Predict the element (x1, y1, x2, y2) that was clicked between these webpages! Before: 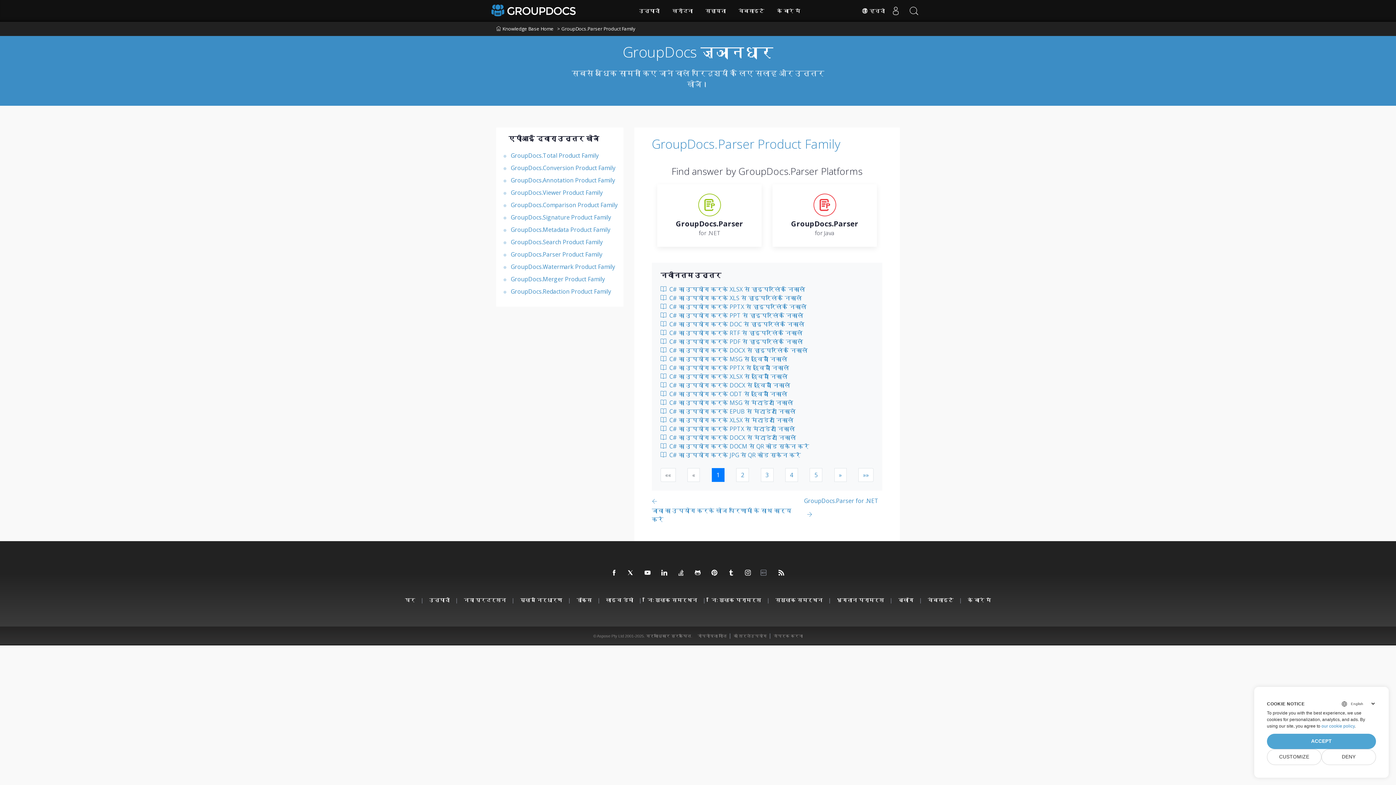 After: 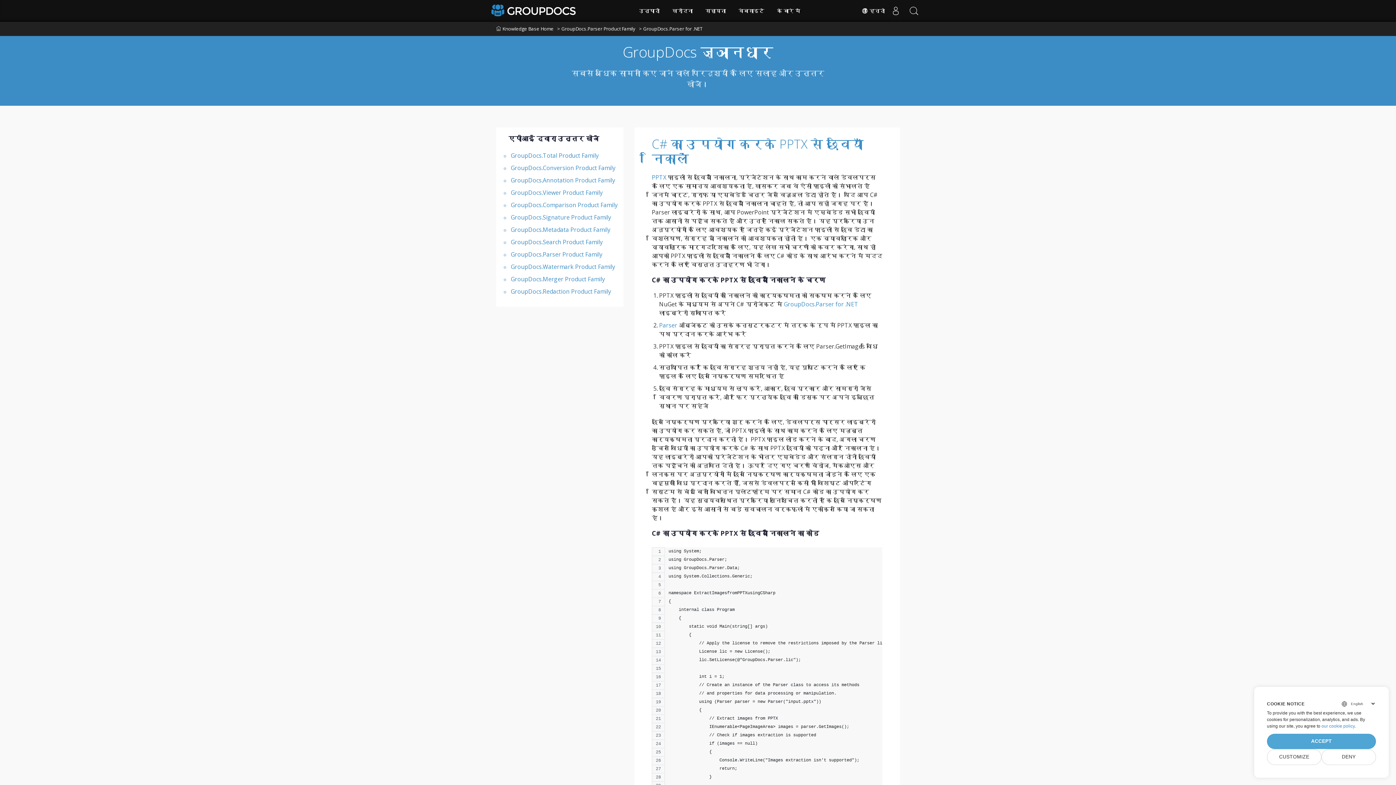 Action: label:  C# का उपयोग करके PPTX से छवियाँ निकालें bbox: (660, 363, 873, 372)